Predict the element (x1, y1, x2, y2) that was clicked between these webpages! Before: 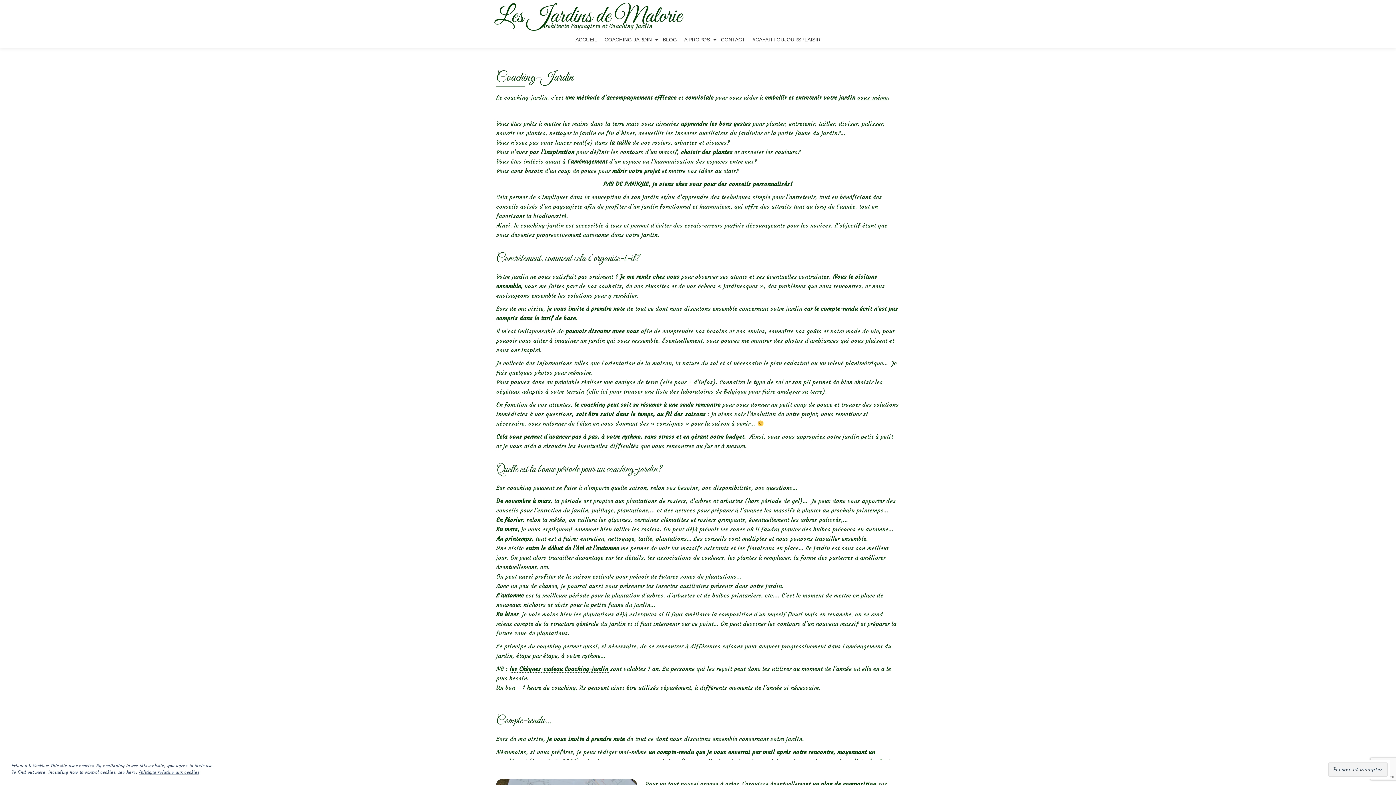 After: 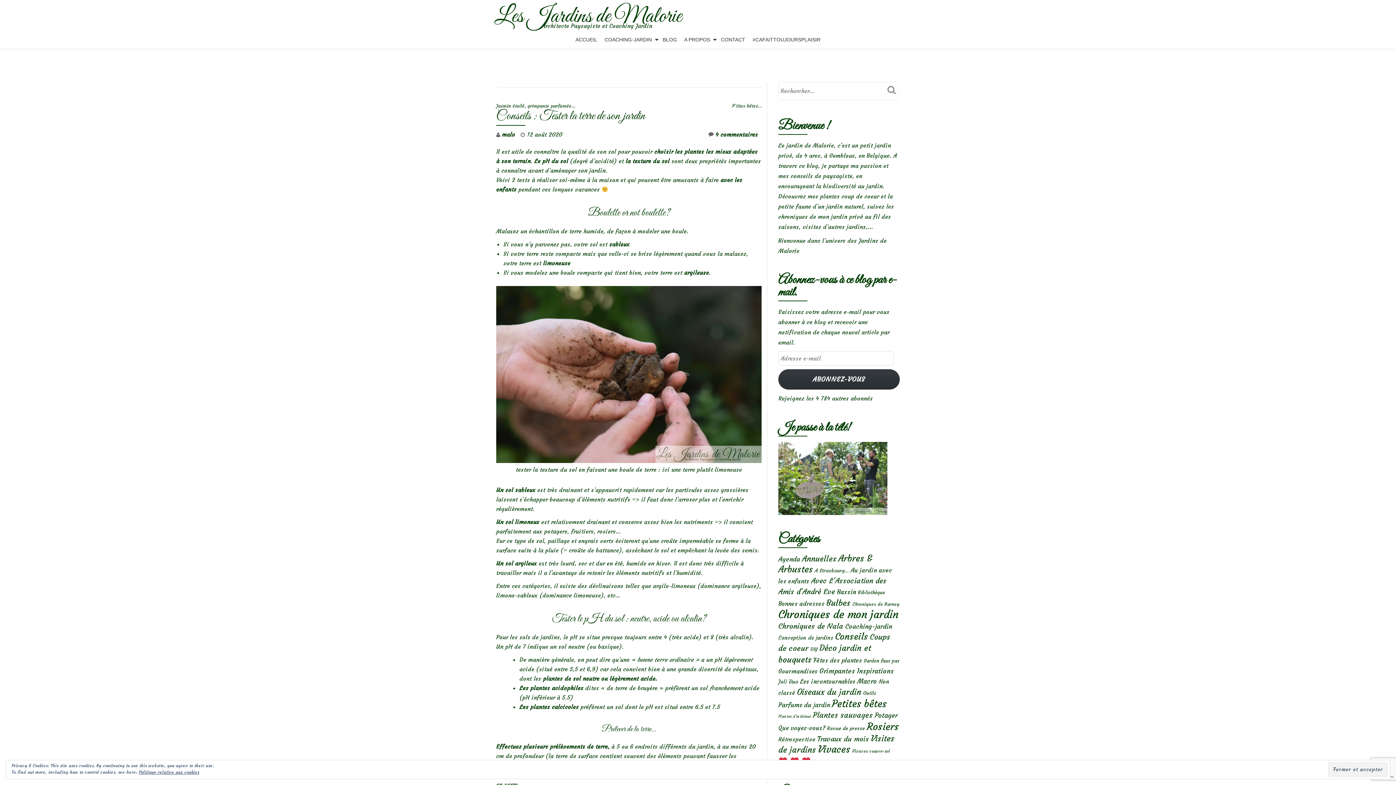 Action: label: réaliser une analyse de terre (clic pour + d’infos). bbox: (581, 378, 717, 386)